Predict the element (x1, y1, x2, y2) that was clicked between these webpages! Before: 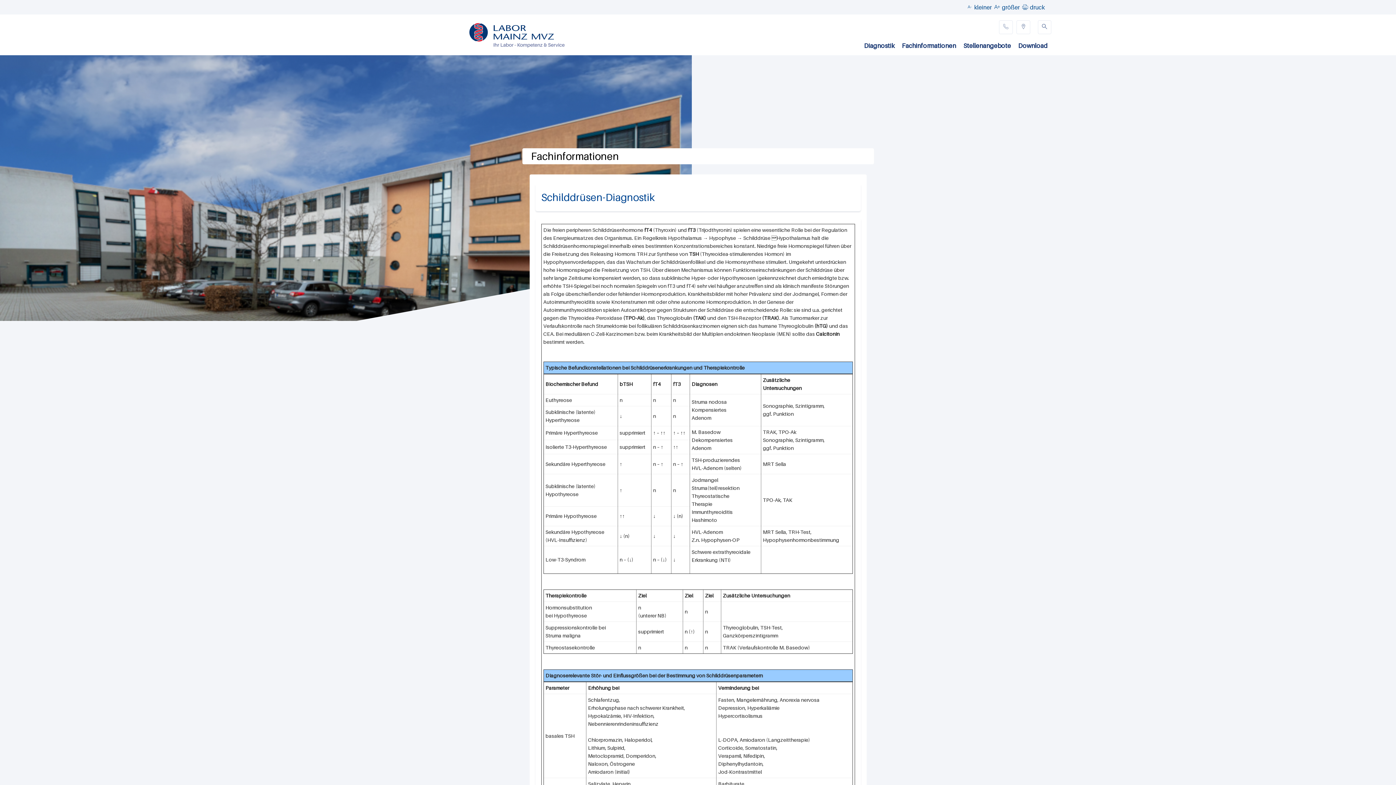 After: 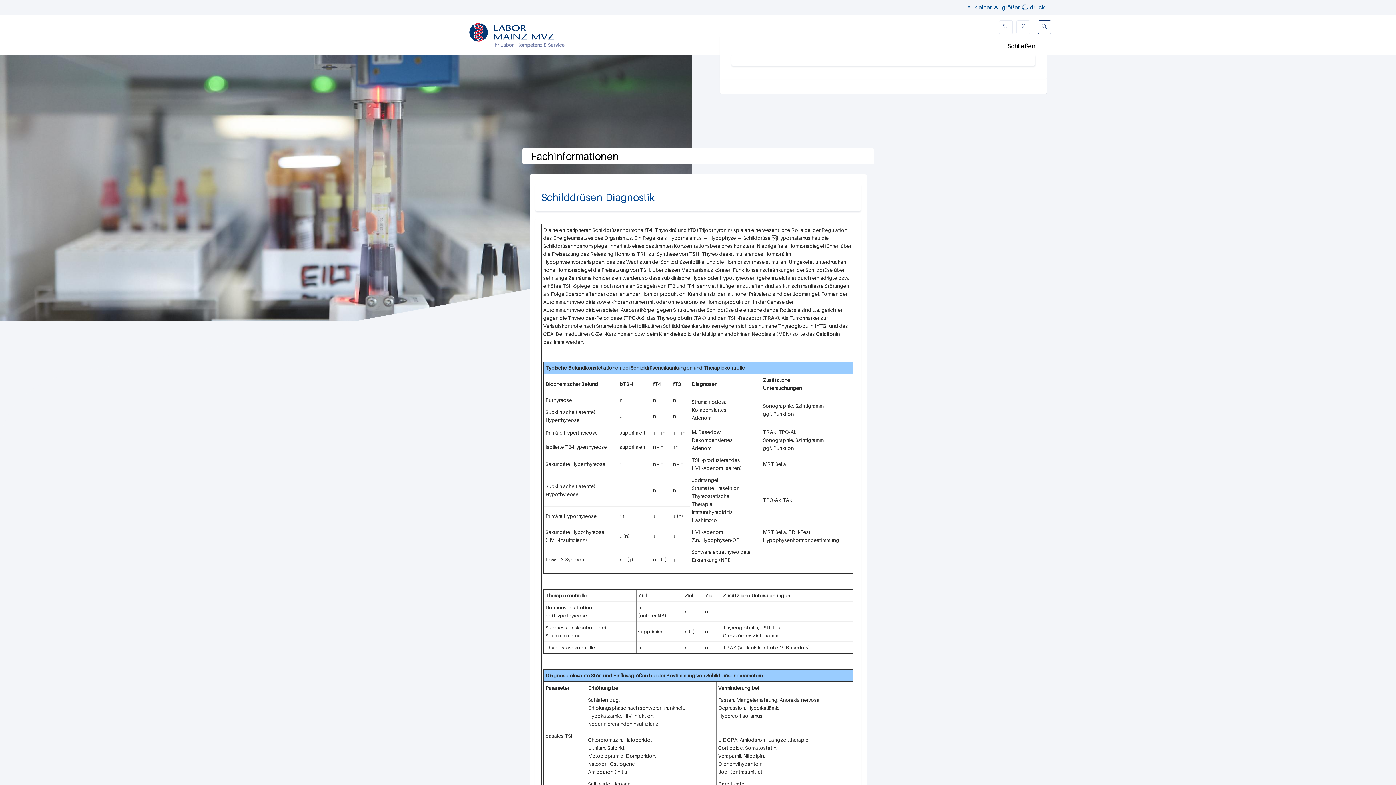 Action: label:  bbox: (1042, 24, 1047, 29)